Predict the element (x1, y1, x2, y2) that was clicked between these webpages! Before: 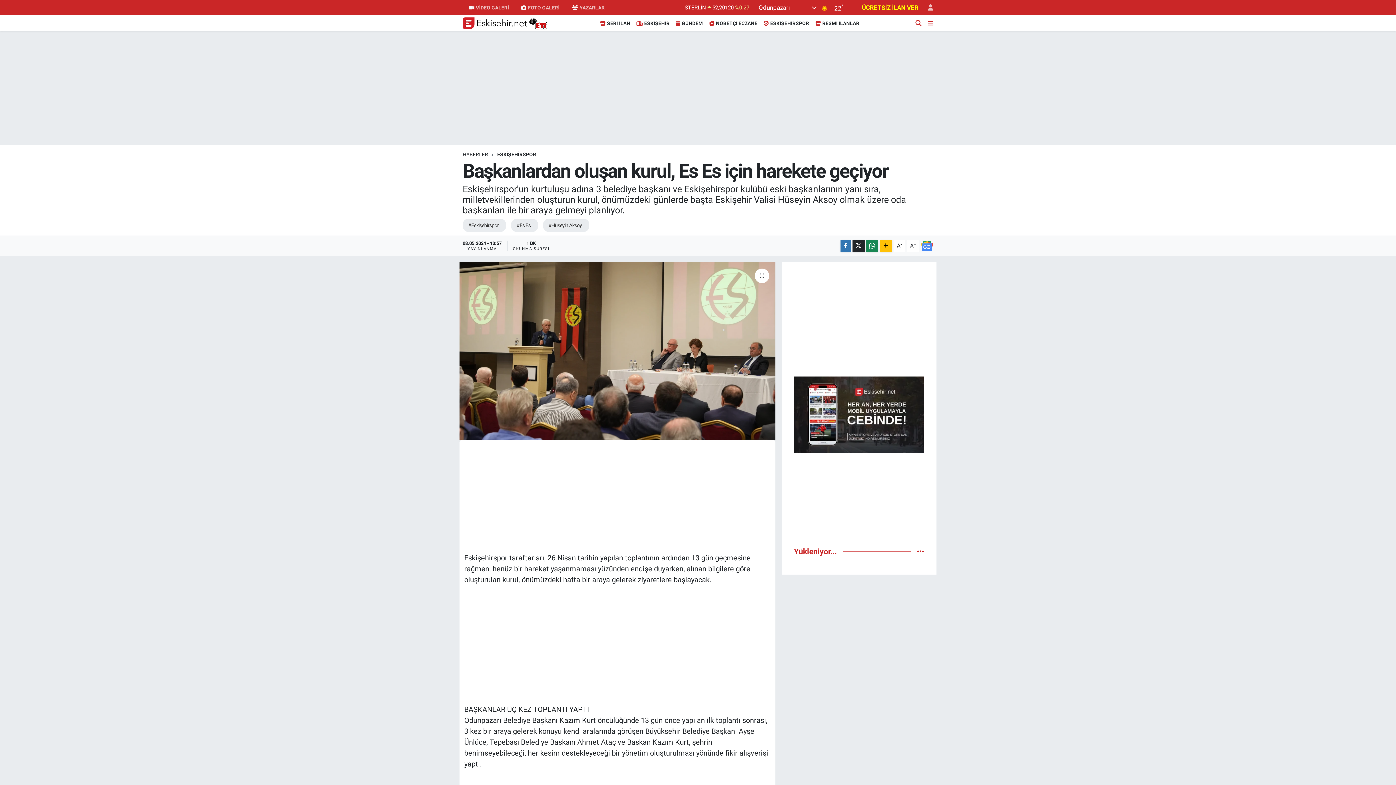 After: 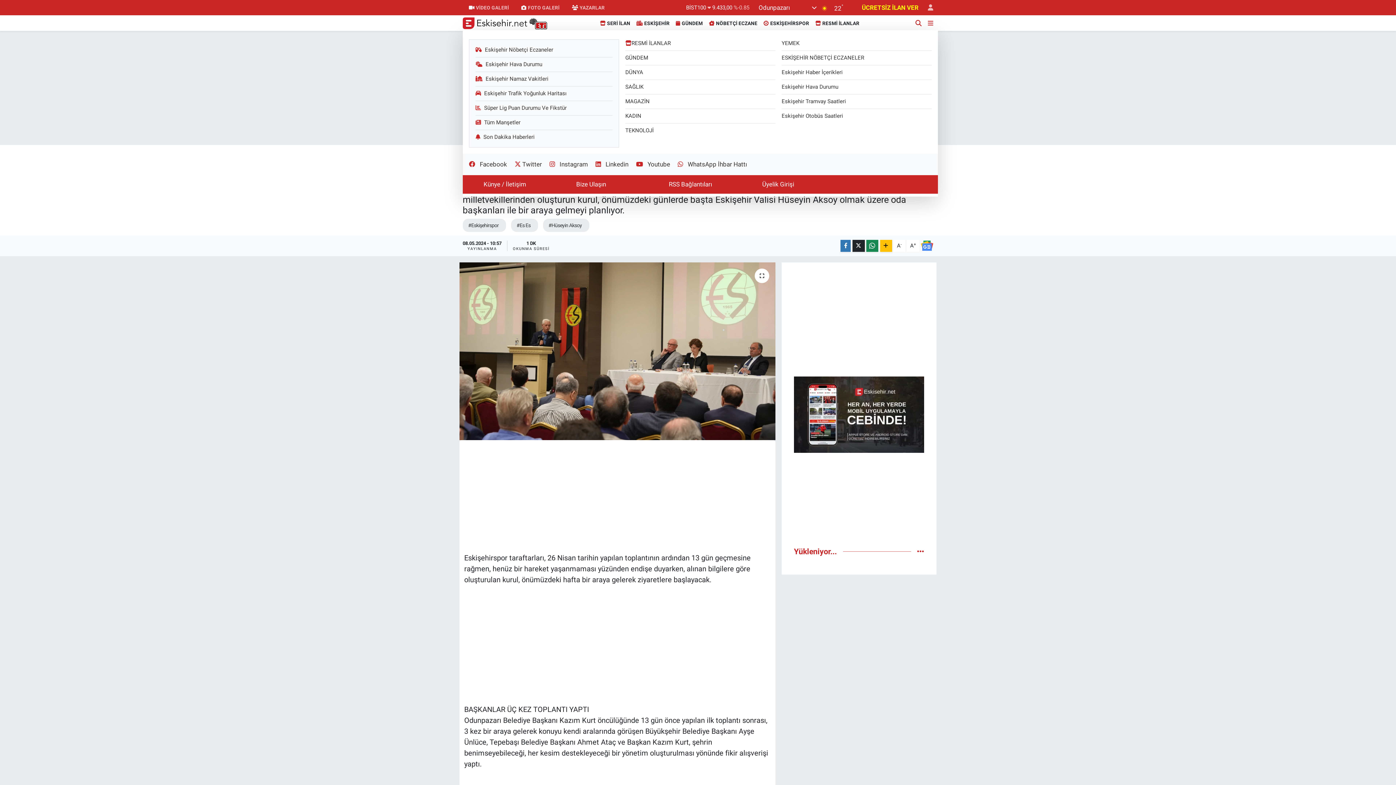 Action: bbox: (928, 19, 933, 26)